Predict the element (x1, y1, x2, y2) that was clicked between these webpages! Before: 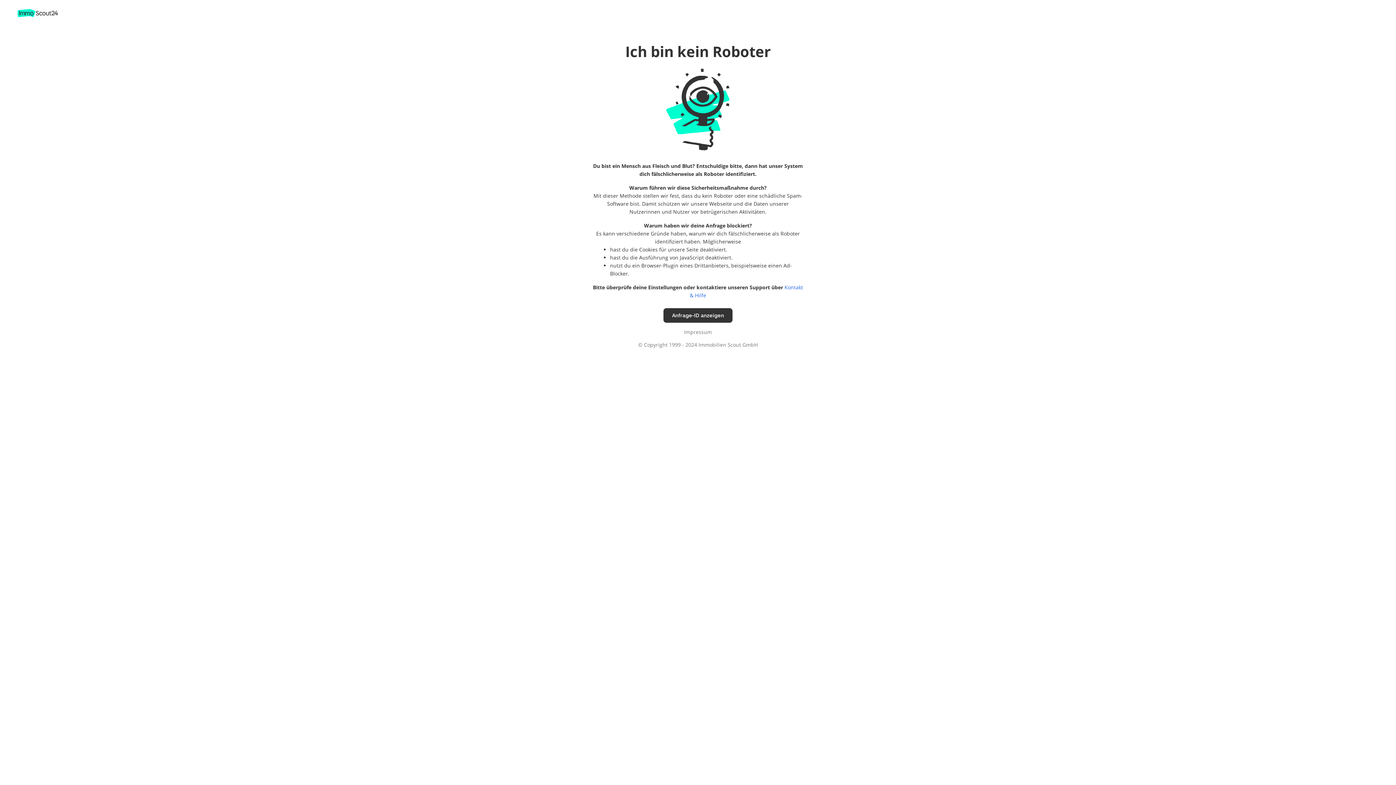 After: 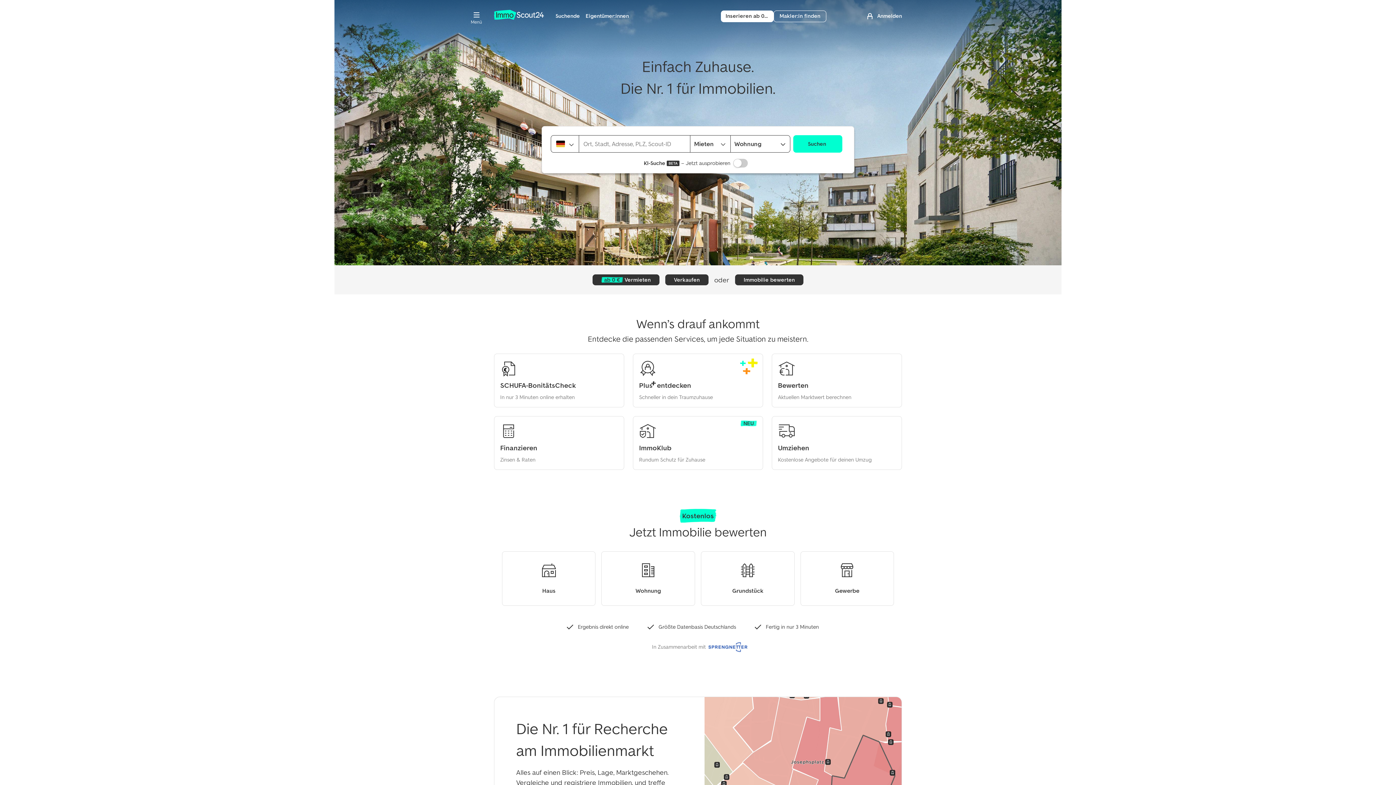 Action: bbox: (17, 2, 58, 23)